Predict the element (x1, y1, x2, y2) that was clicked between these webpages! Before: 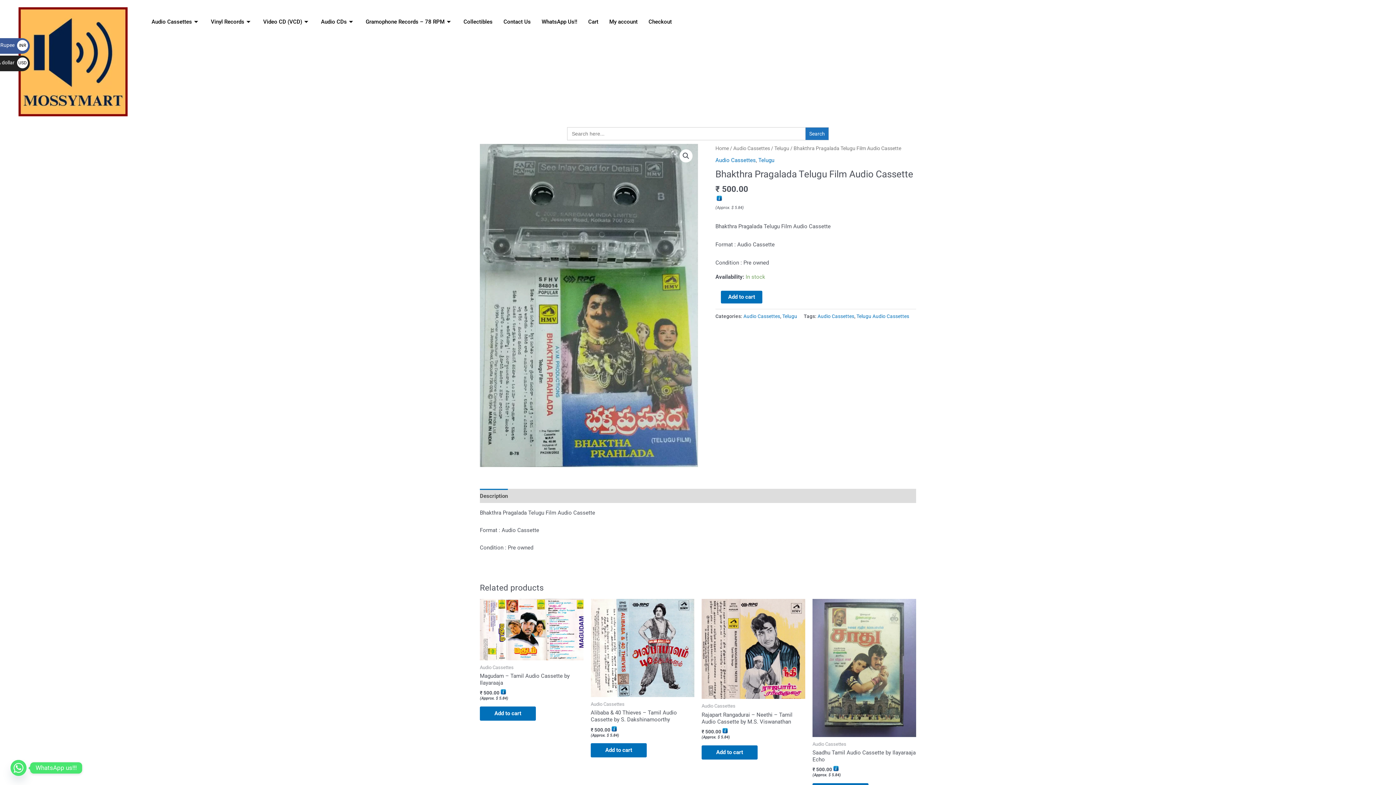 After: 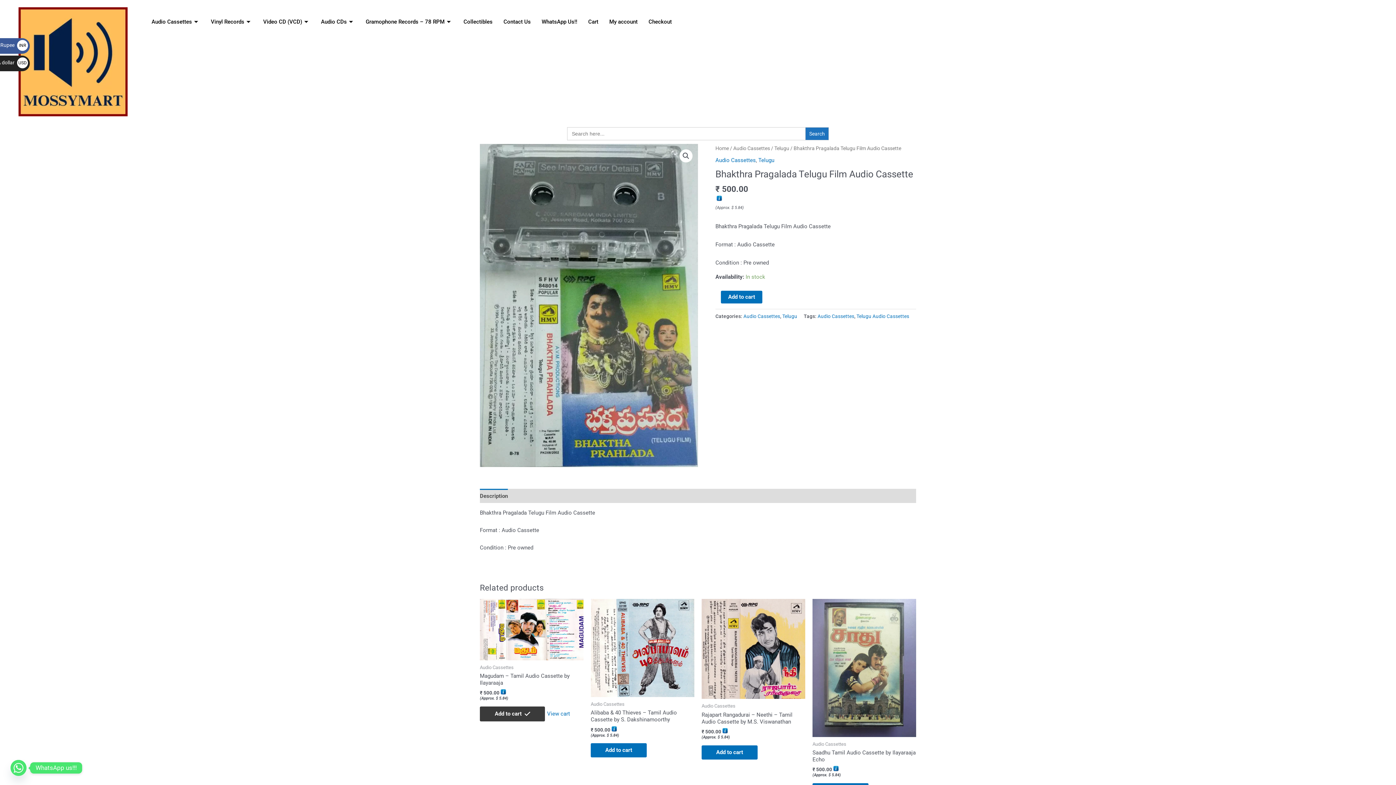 Action: bbox: (480, 706, 536, 720) label: Add to cart: “Magudam - Tamil Audio Cassette by Ilayaraaja”